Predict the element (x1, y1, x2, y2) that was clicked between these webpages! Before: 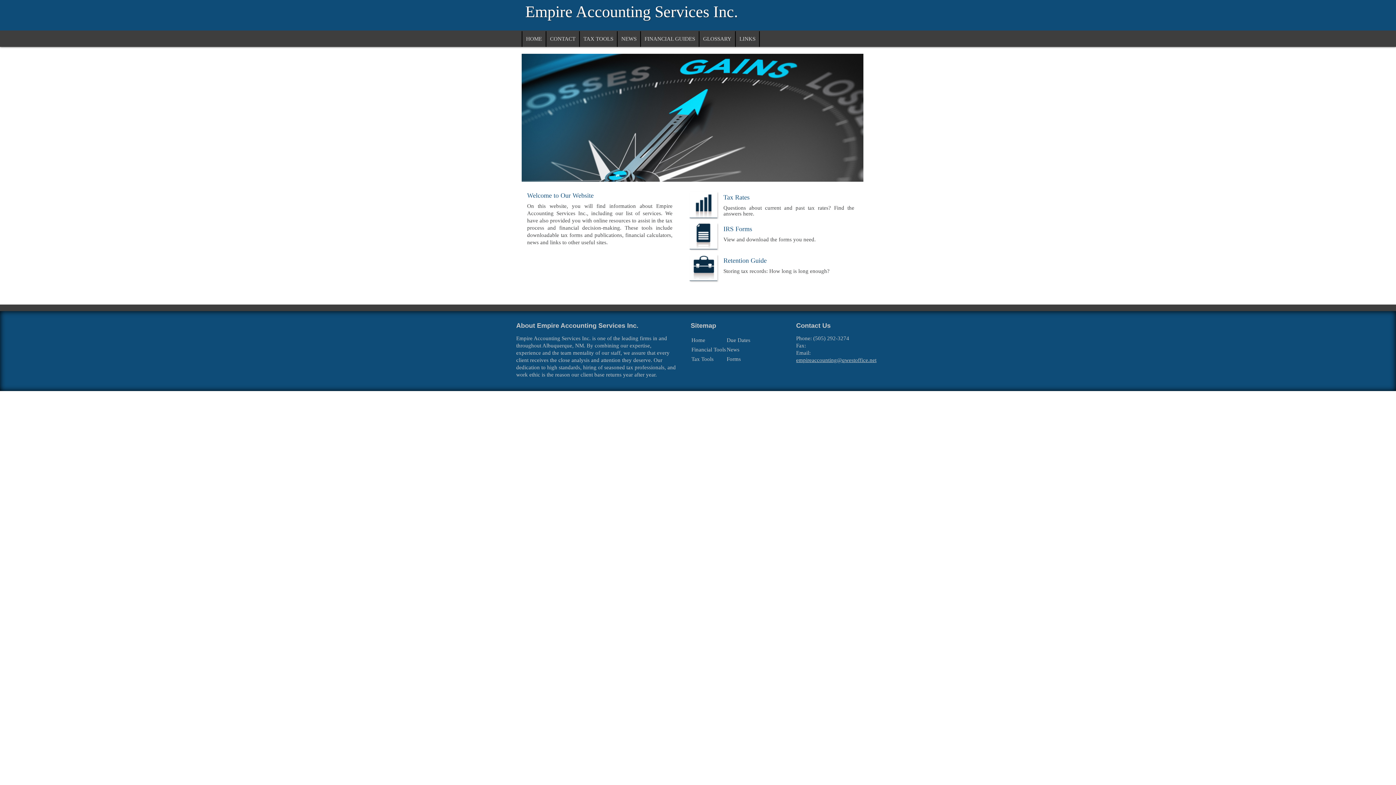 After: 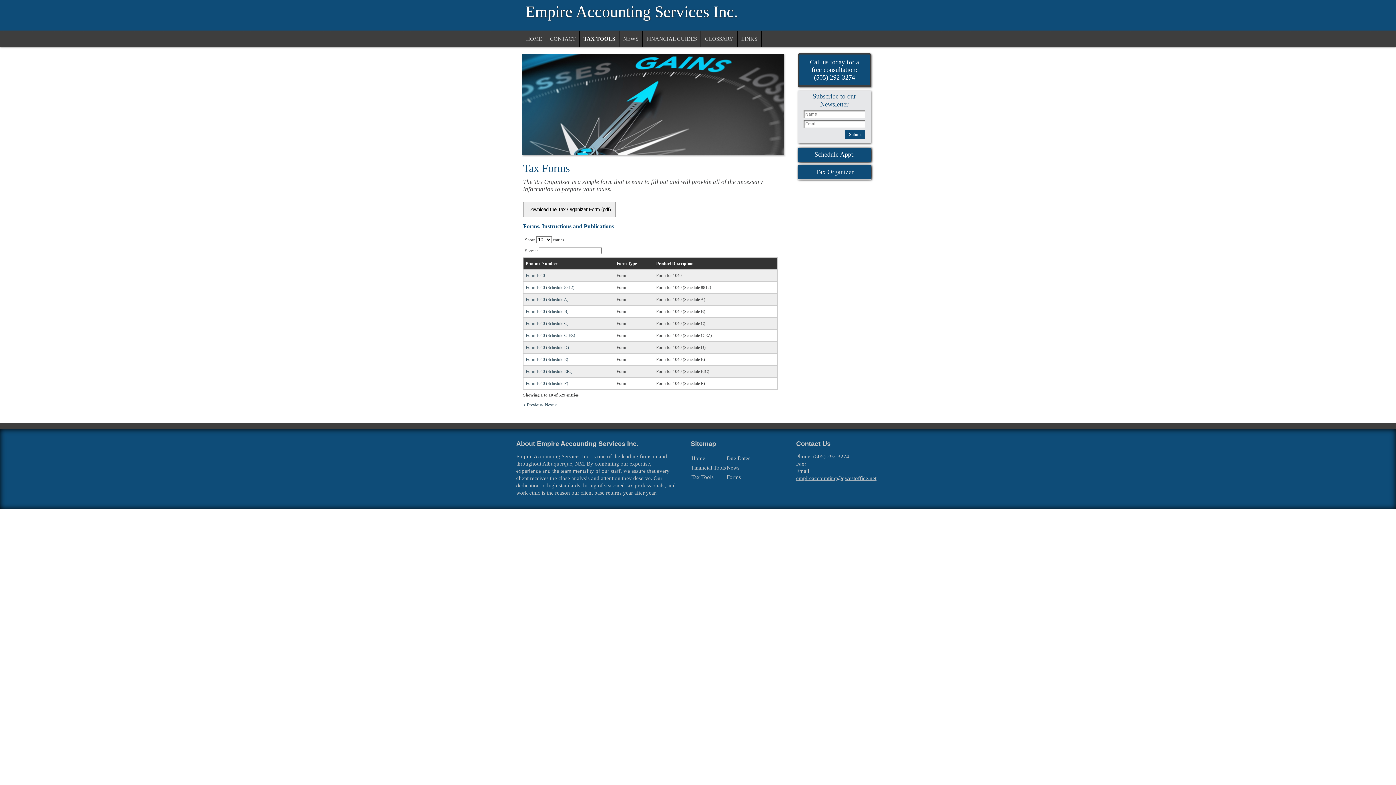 Action: label: Forms bbox: (726, 356, 741, 362)